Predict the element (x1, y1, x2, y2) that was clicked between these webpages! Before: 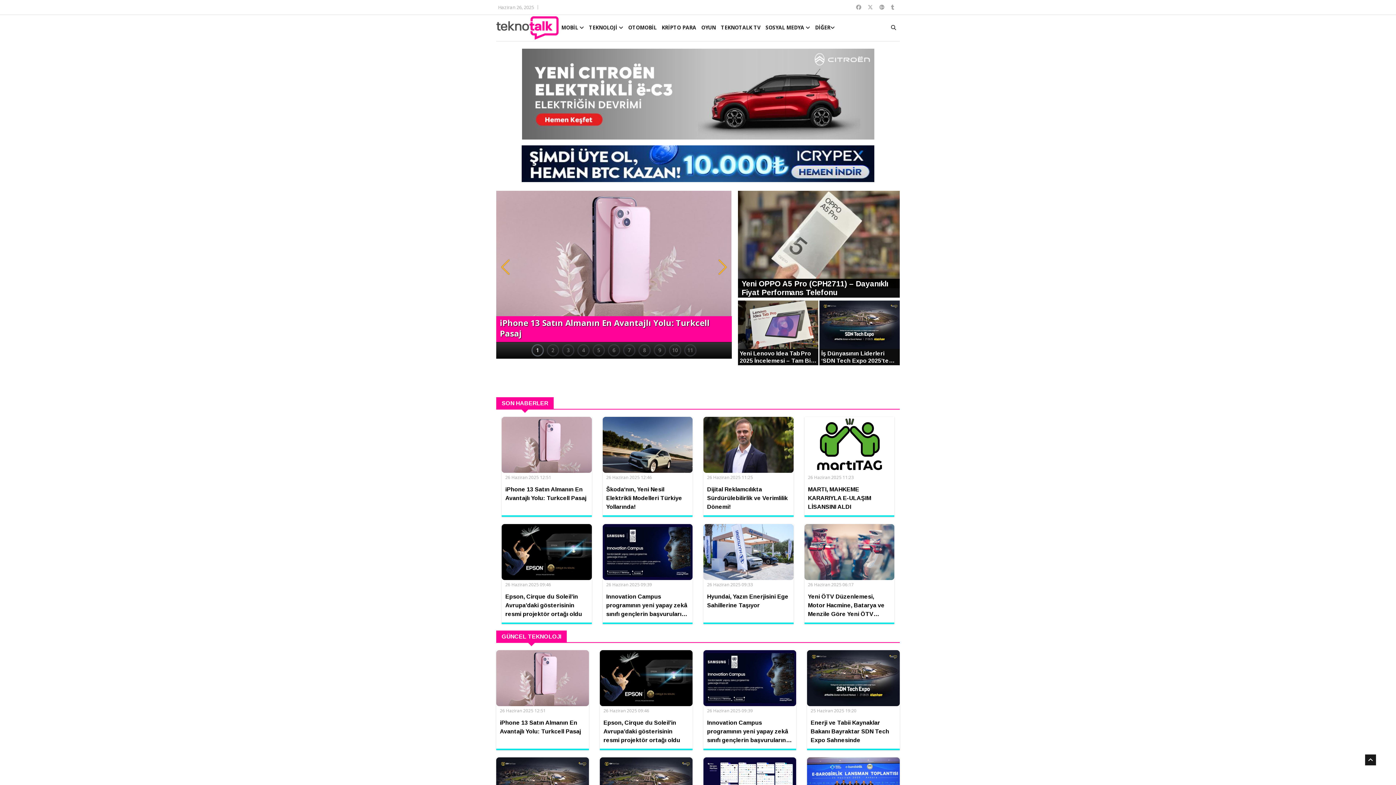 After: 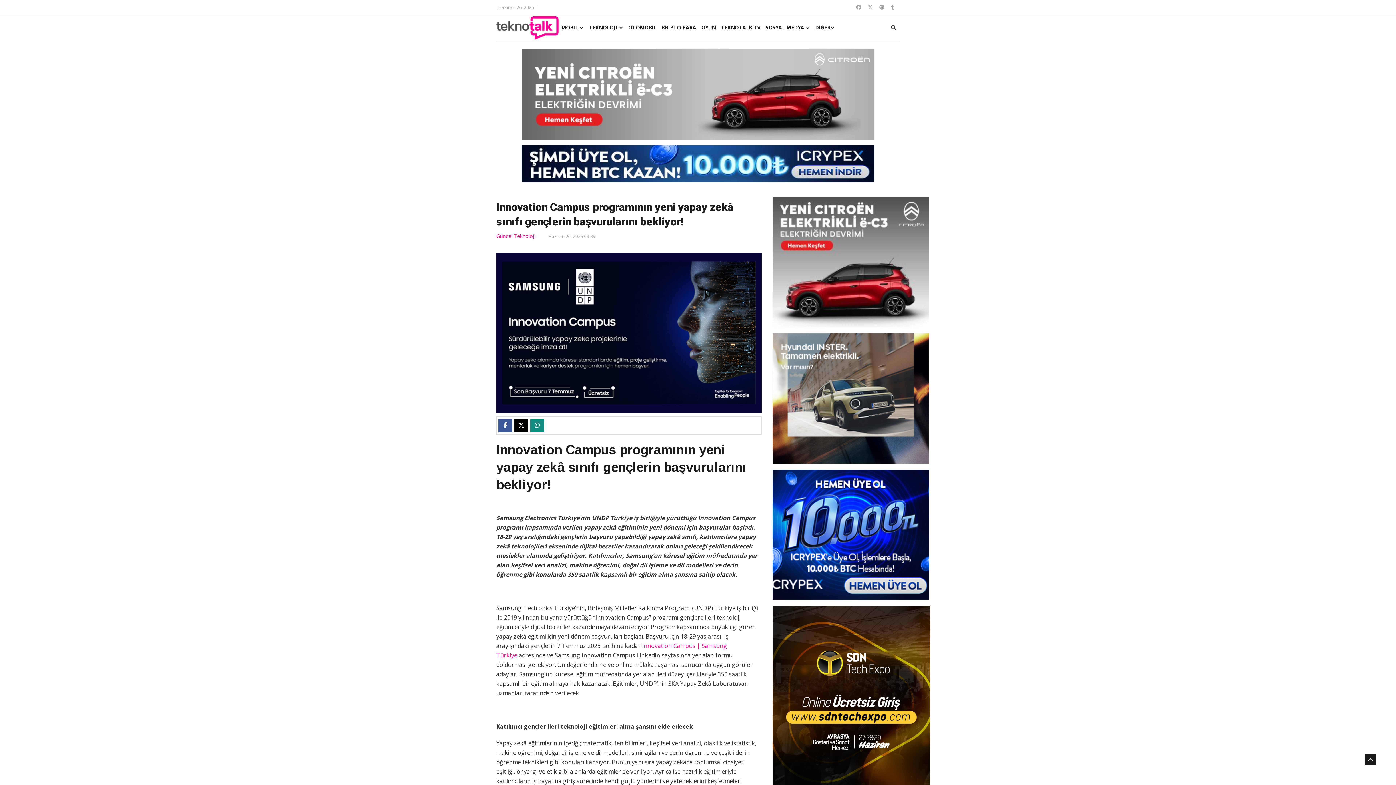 Action: bbox: (602, 548, 692, 619) label:  26 Haziran 2025 09:39
Innovation Campus programının yeni yapay zekâ sınıfı gençlerin başvurularını bekliyor!